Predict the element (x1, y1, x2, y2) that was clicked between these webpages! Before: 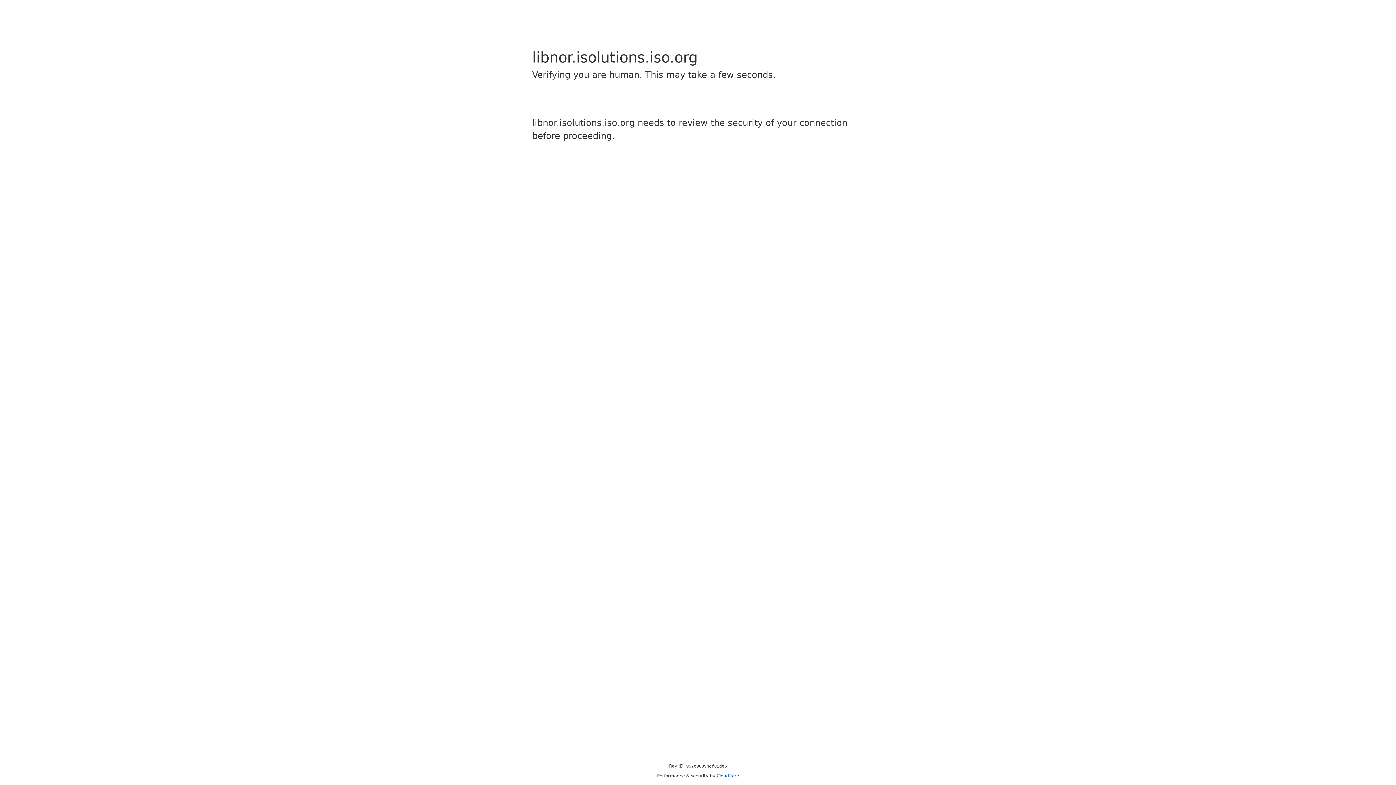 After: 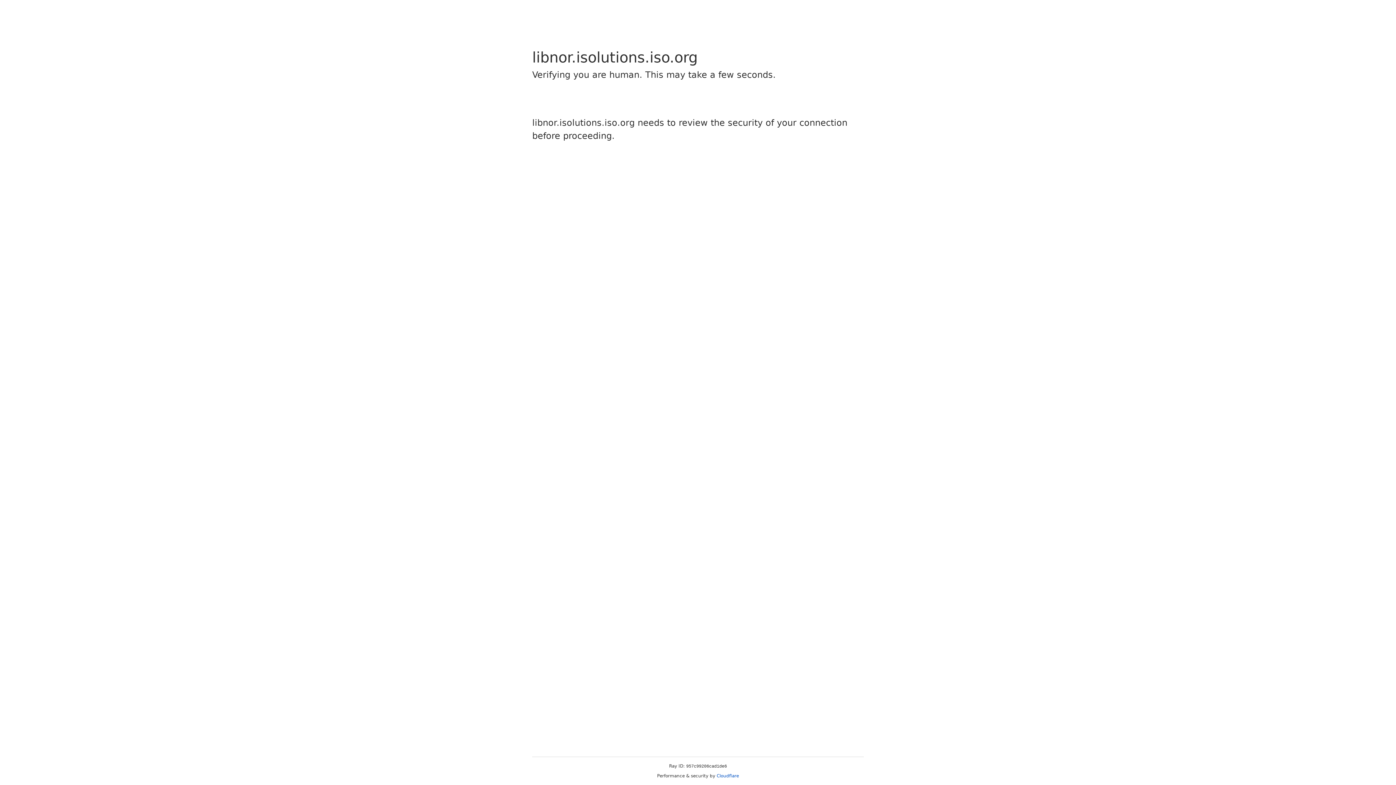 Action: bbox: (716, 773, 739, 778) label: Cloudflare